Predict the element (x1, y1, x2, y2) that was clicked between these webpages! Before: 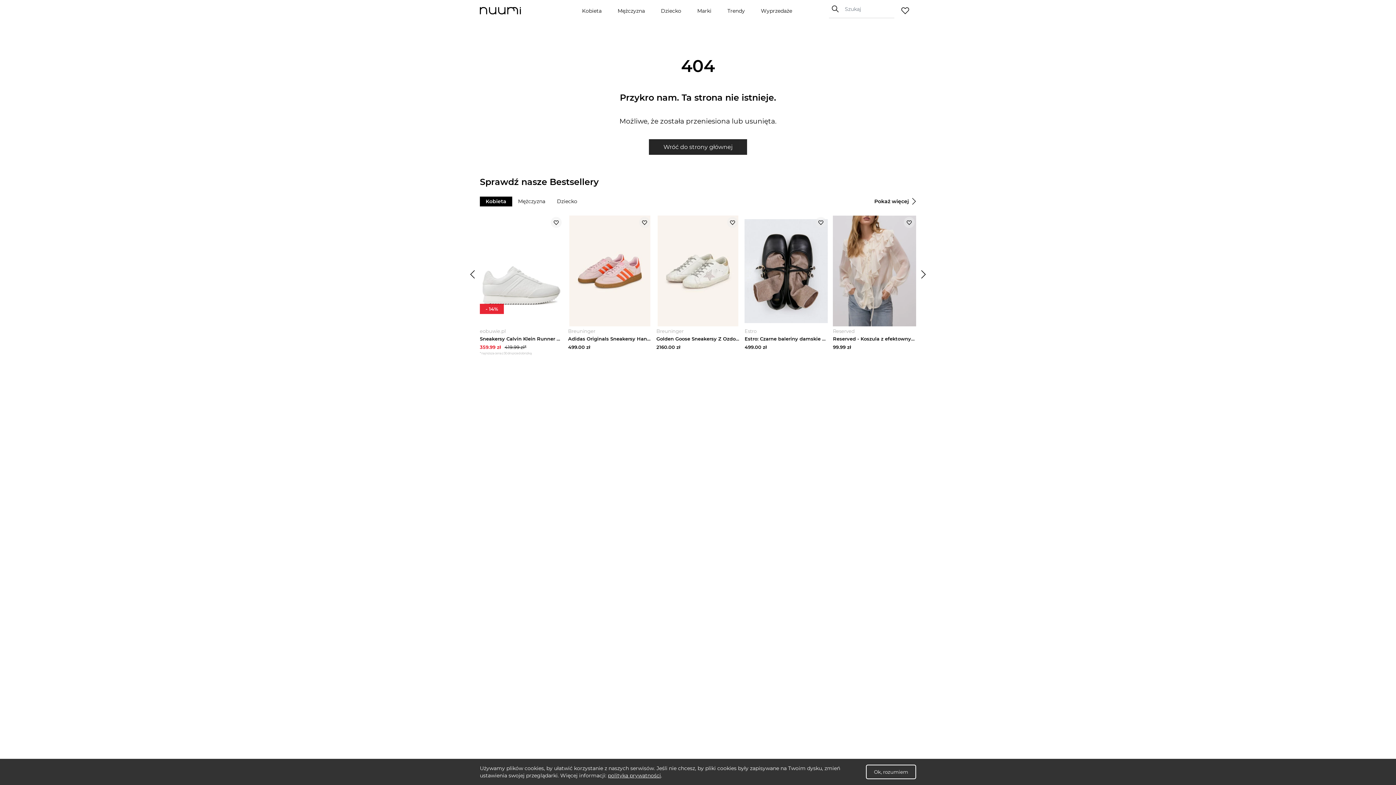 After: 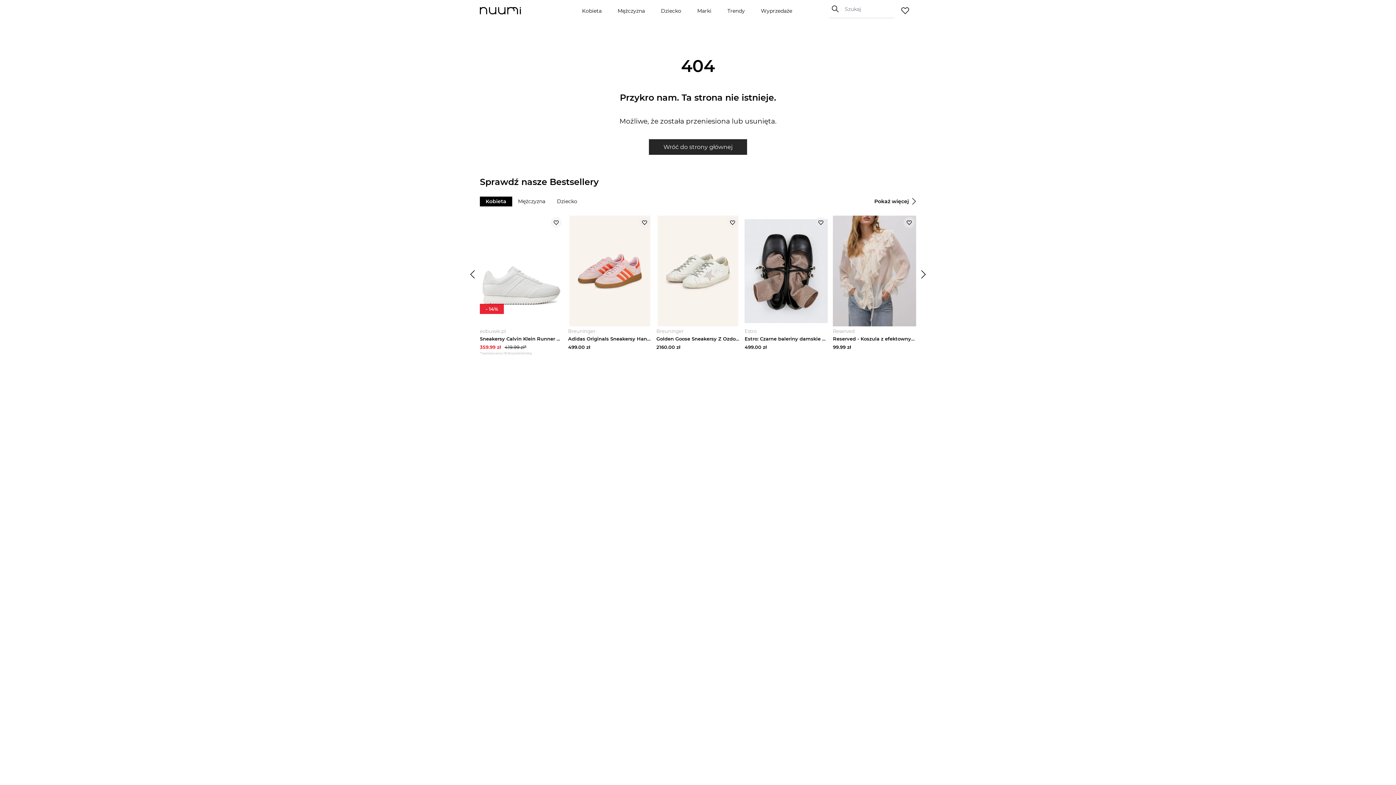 Action: bbox: (866, 765, 916, 779) label: Ok, rozumiem